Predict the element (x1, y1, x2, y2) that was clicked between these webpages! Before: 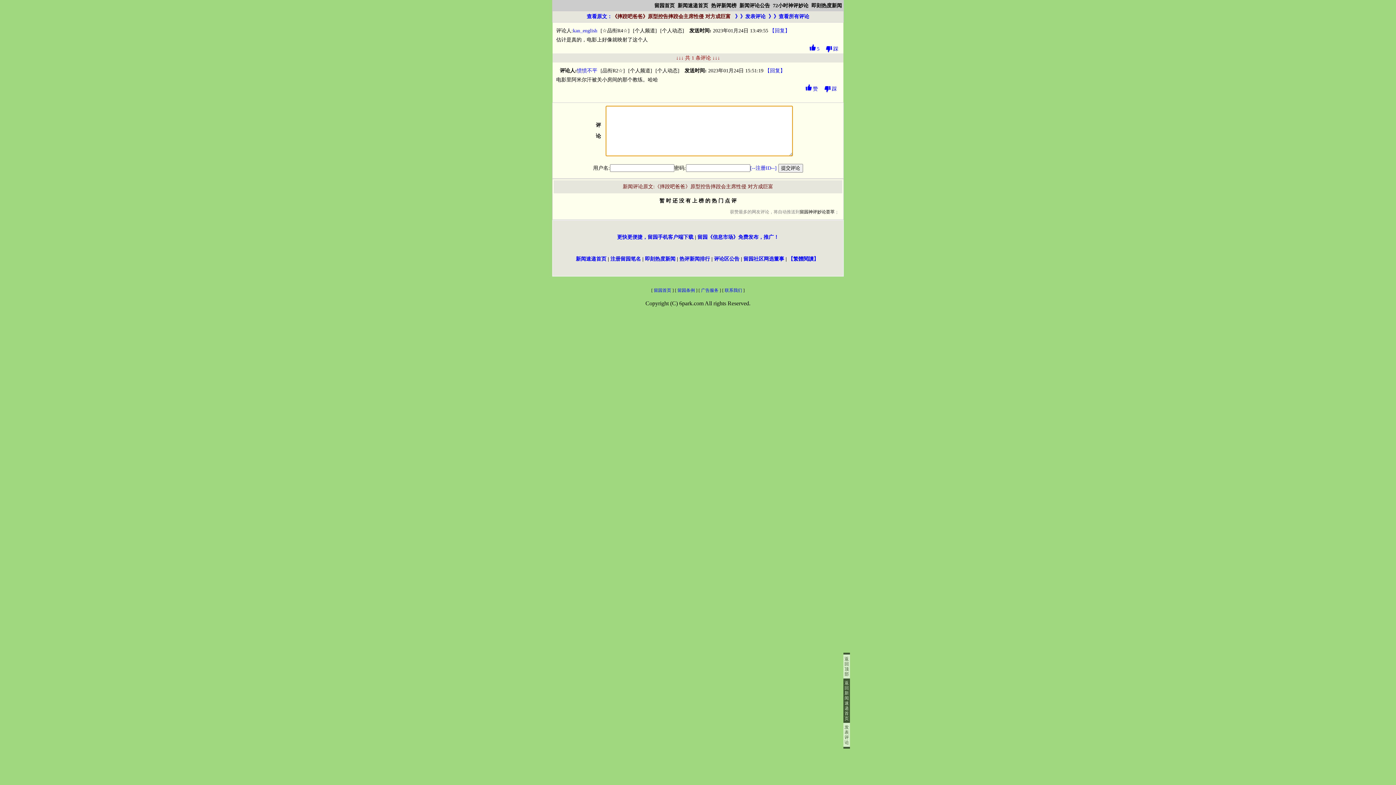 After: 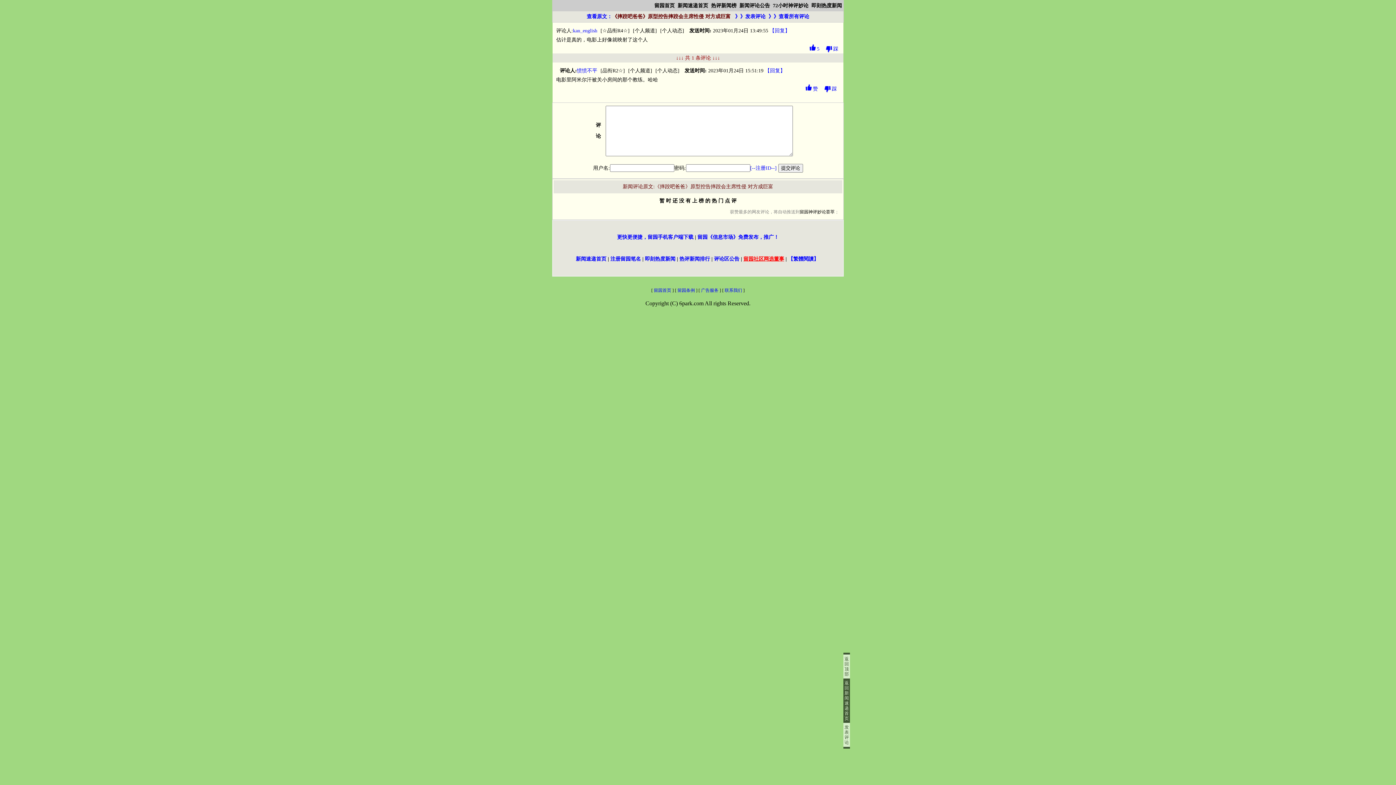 Action: label: 留园社区网选董事 bbox: (743, 256, 784, 261)